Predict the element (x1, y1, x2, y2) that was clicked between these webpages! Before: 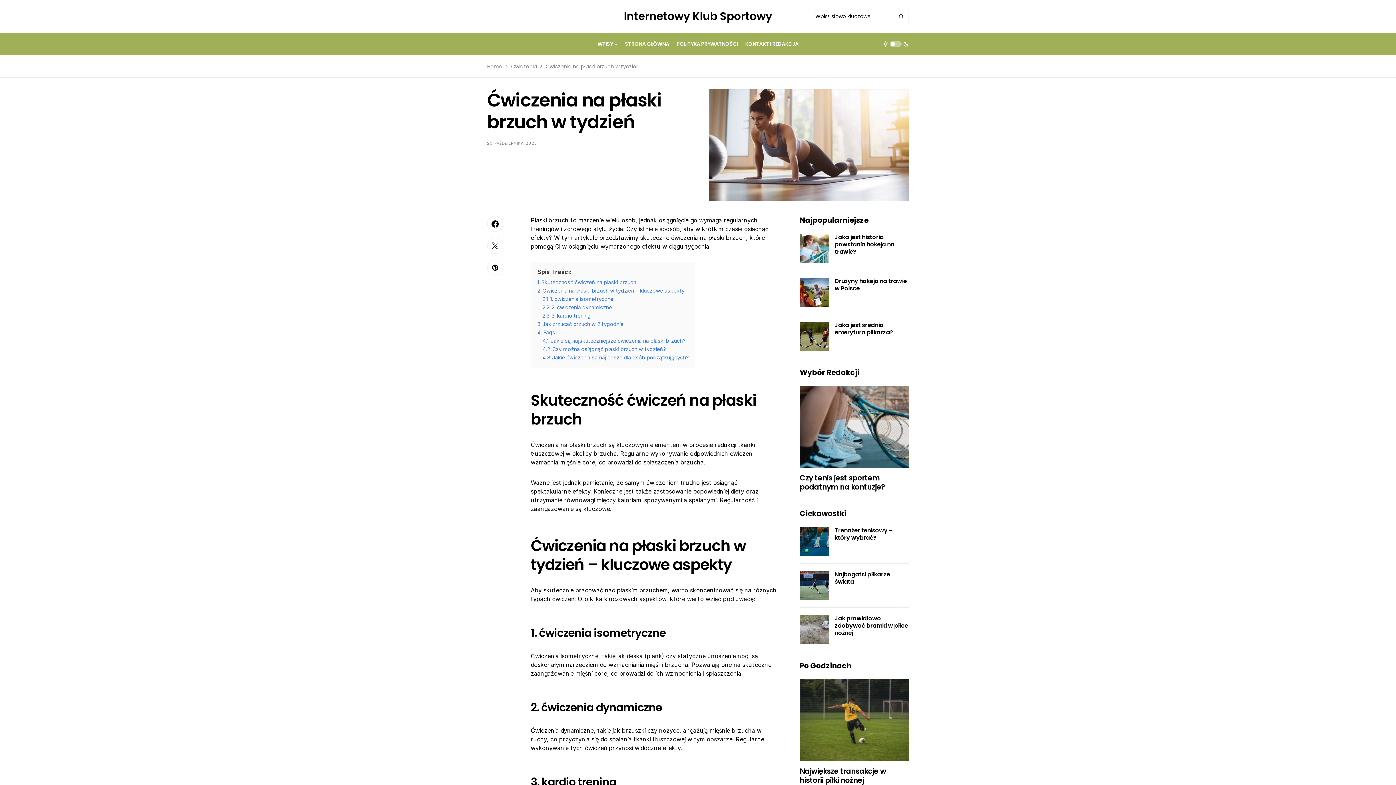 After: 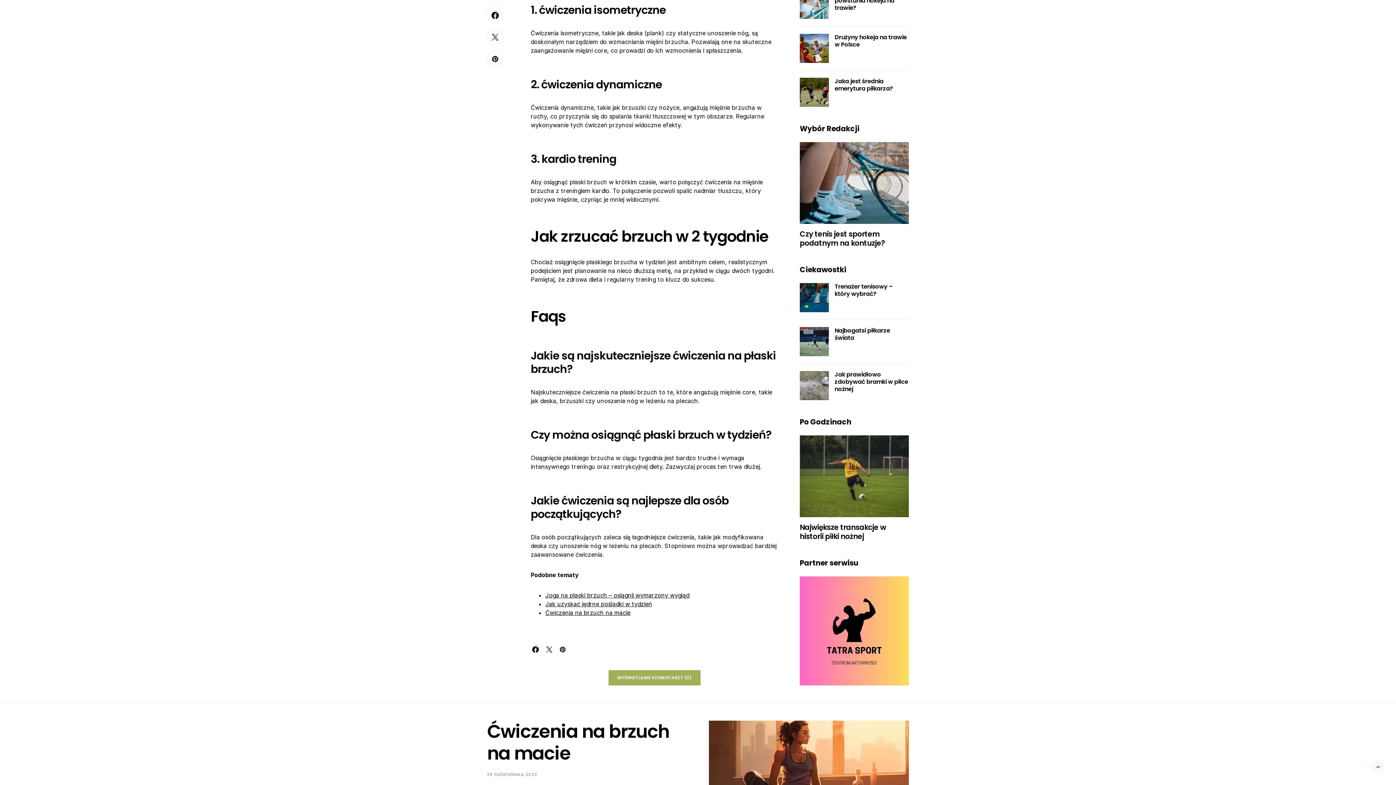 Action: label: 4.2 Czy można osiągnąć płaski brzuch w tydzień? bbox: (542, 346, 666, 352)